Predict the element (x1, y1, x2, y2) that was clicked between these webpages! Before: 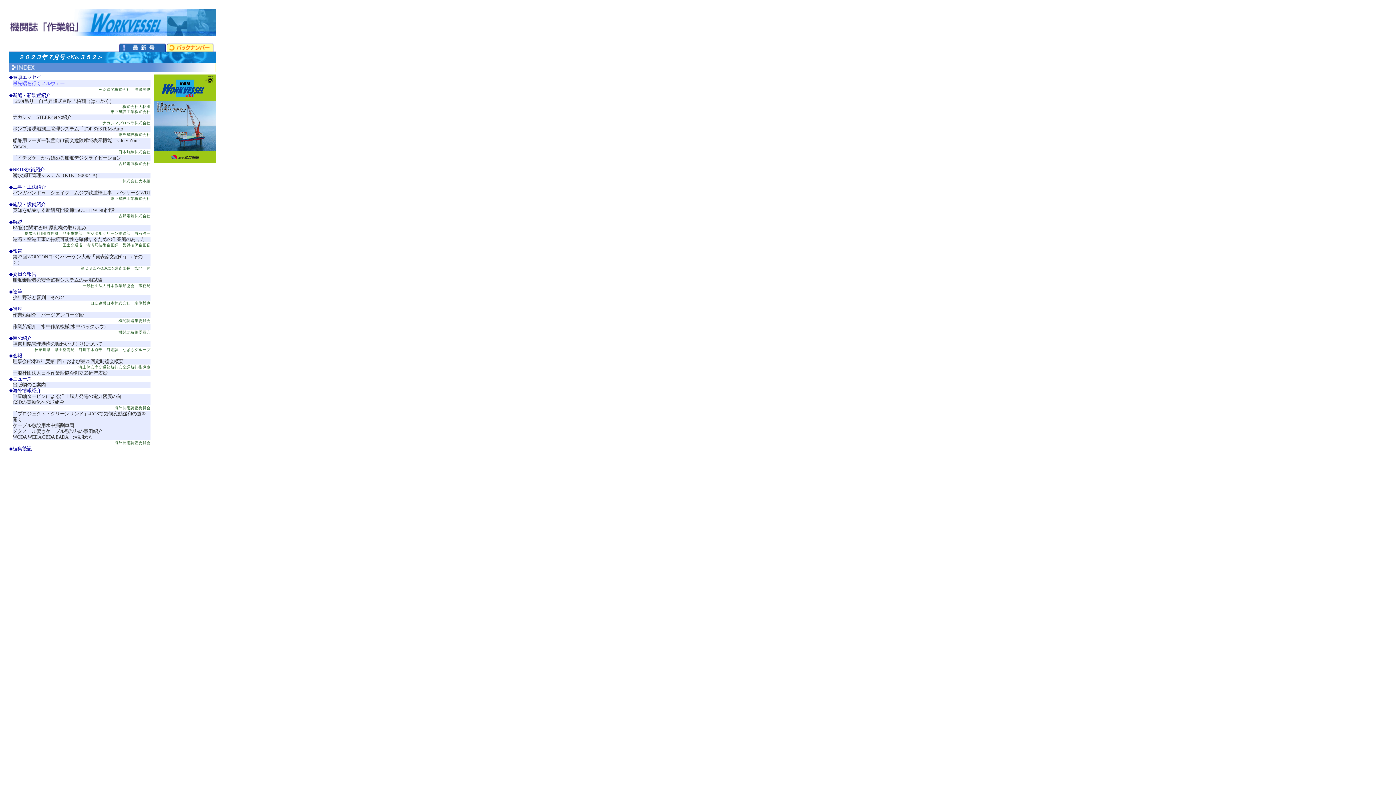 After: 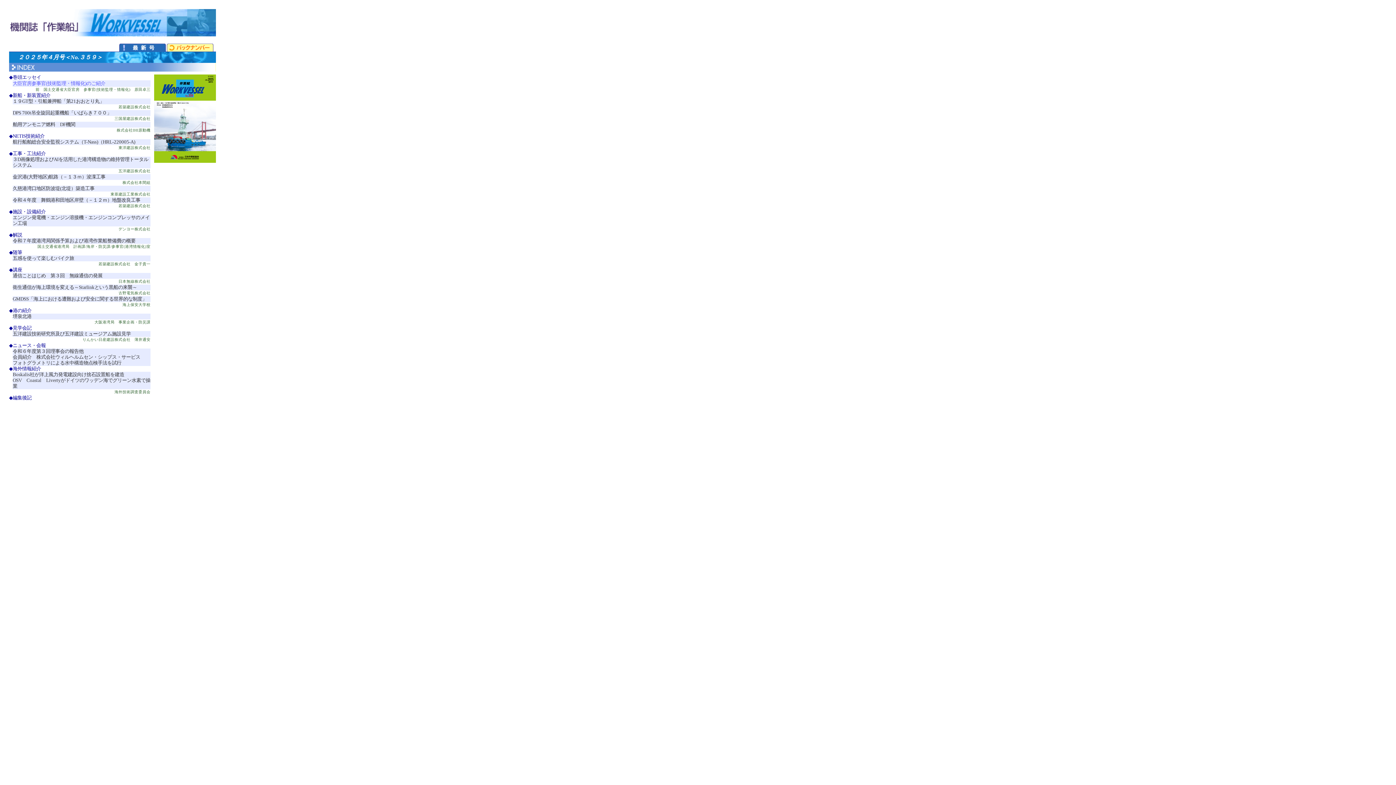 Action: bbox: (119, 46, 166, 53)